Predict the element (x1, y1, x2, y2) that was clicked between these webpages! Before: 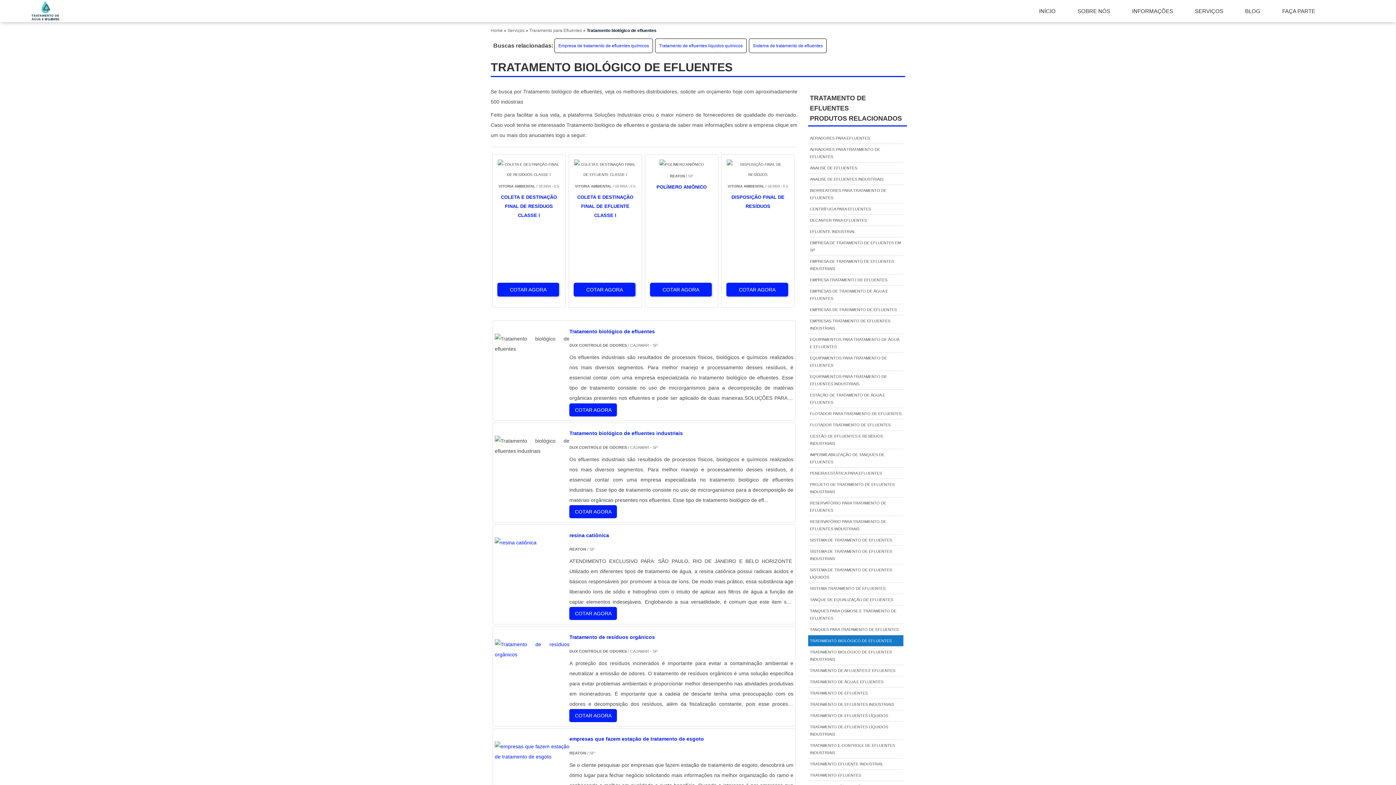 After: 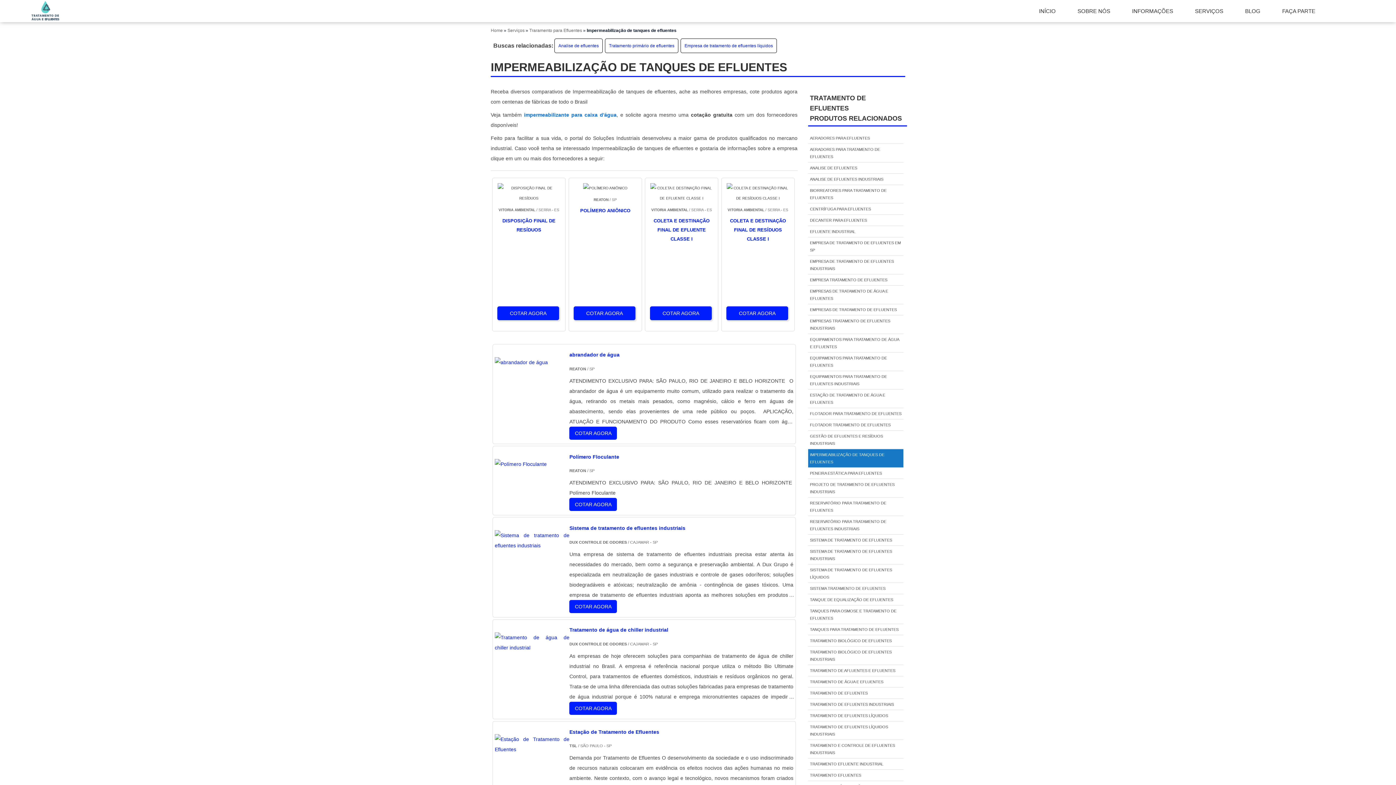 Action: label: IMPERMEABILIZAÇÃO DE TANQUES DE EFLUENTES bbox: (808, 449, 903, 467)